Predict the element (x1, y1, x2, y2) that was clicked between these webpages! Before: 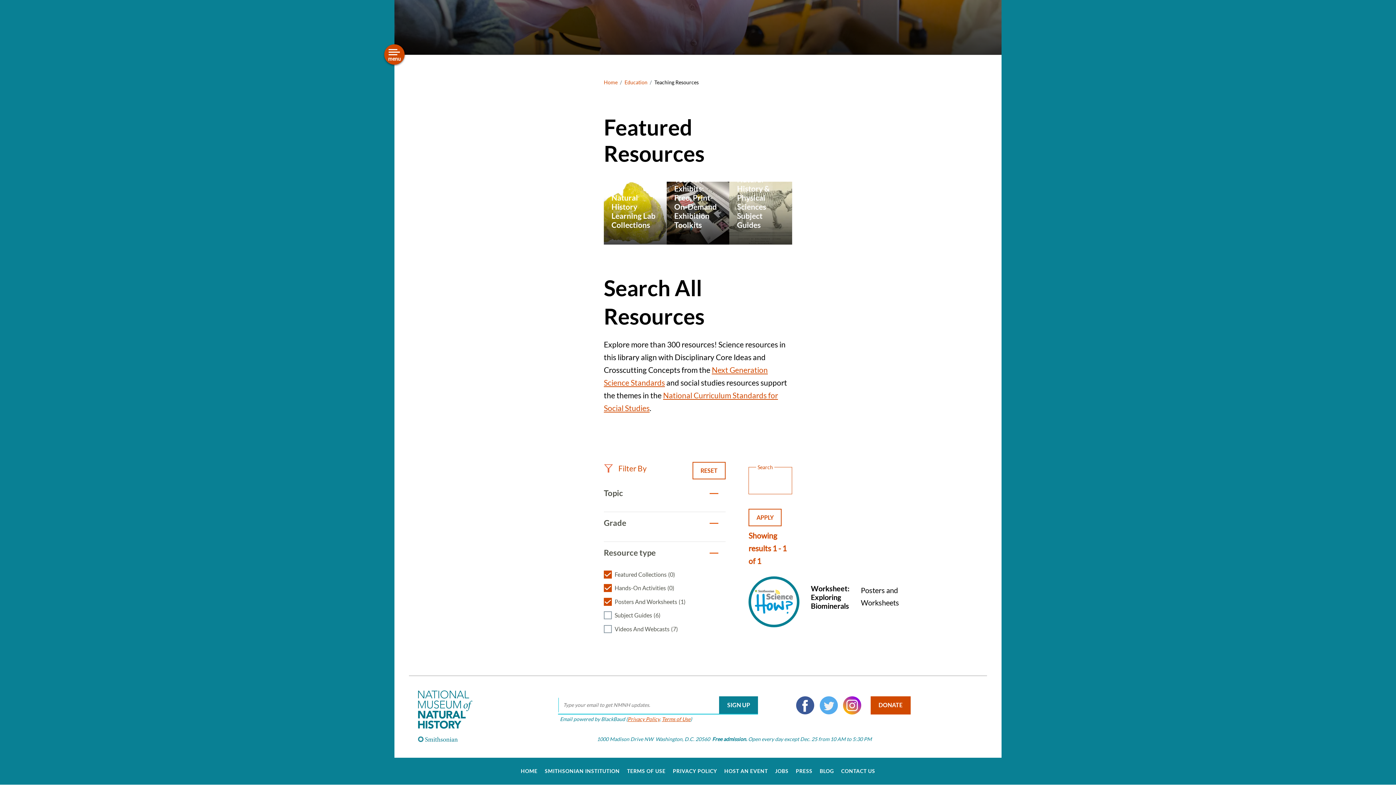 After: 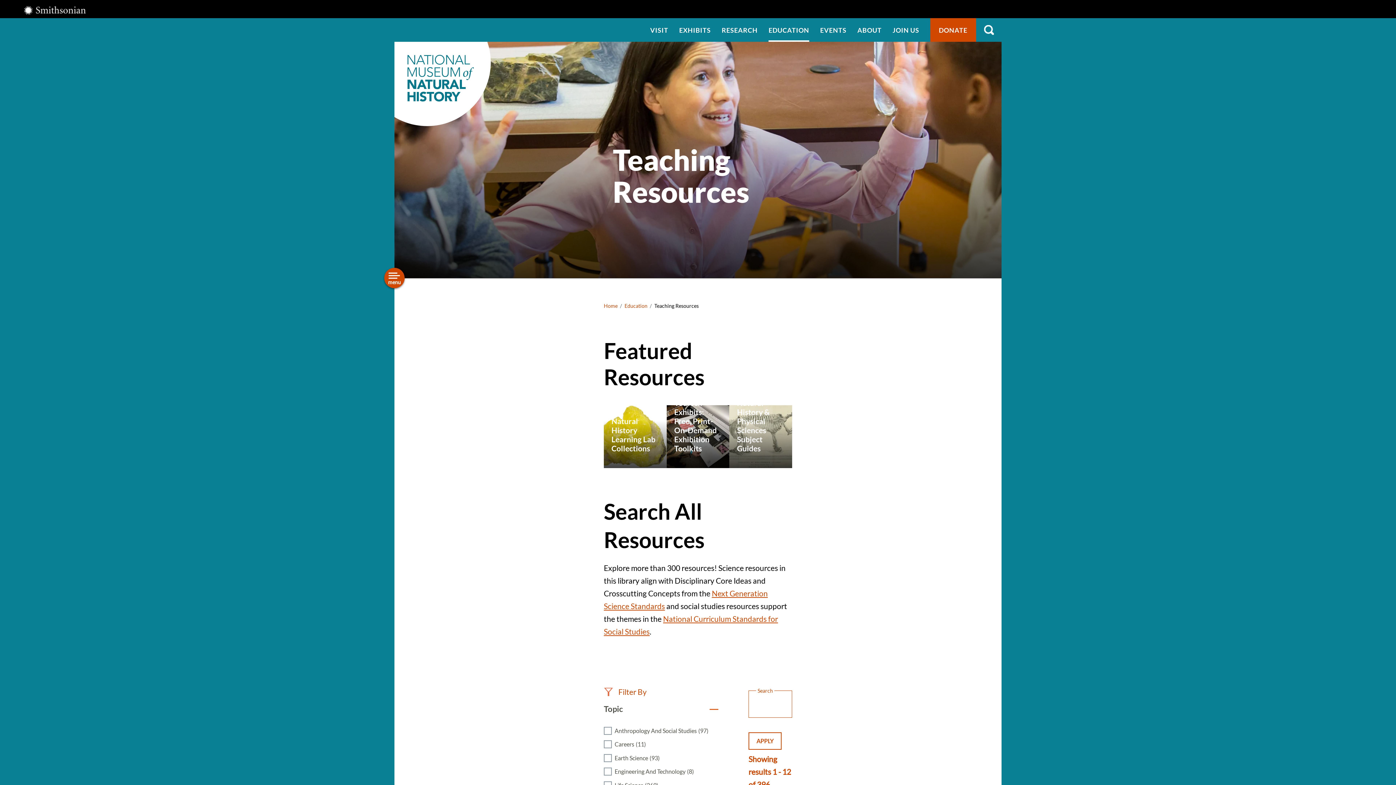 Action: label: Teaching Resources bbox: (293, 110, 372, 119)